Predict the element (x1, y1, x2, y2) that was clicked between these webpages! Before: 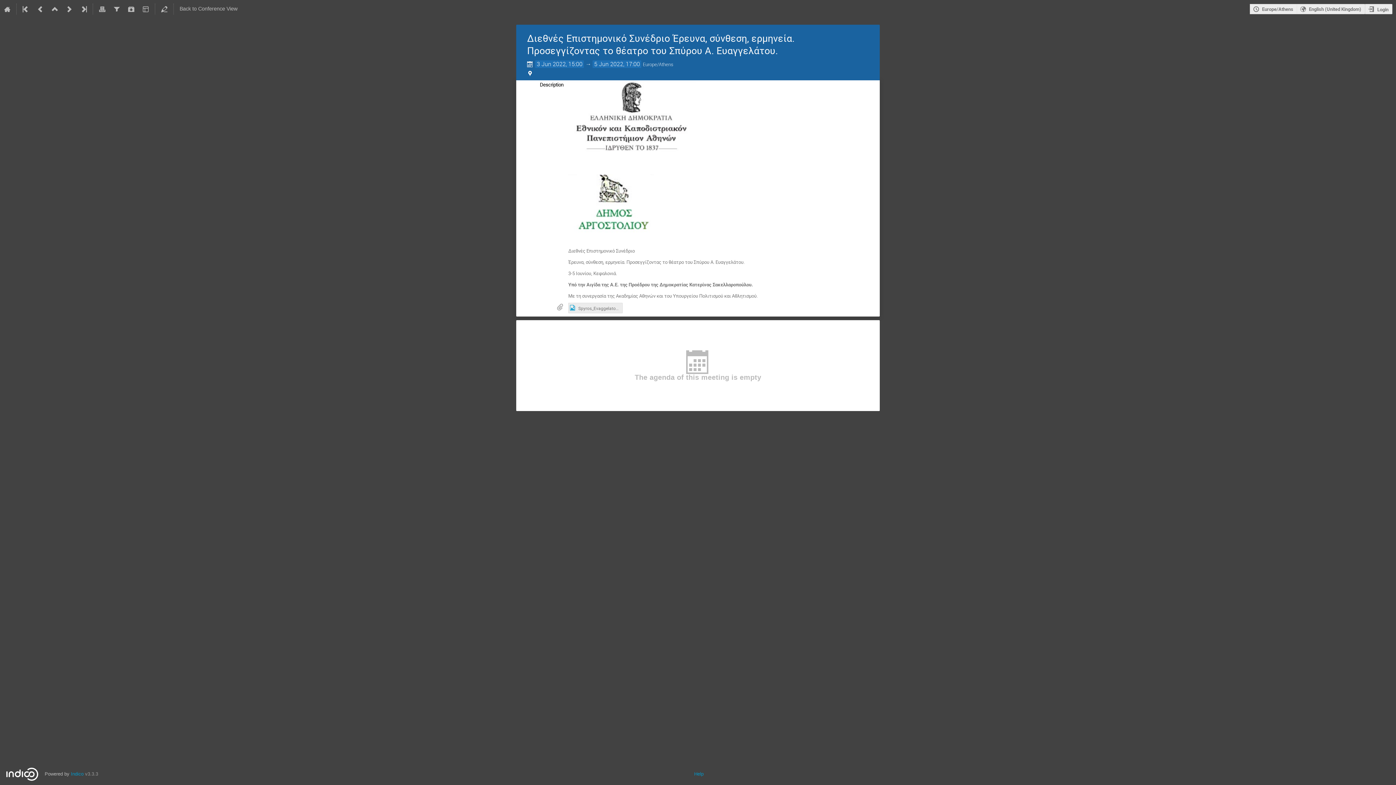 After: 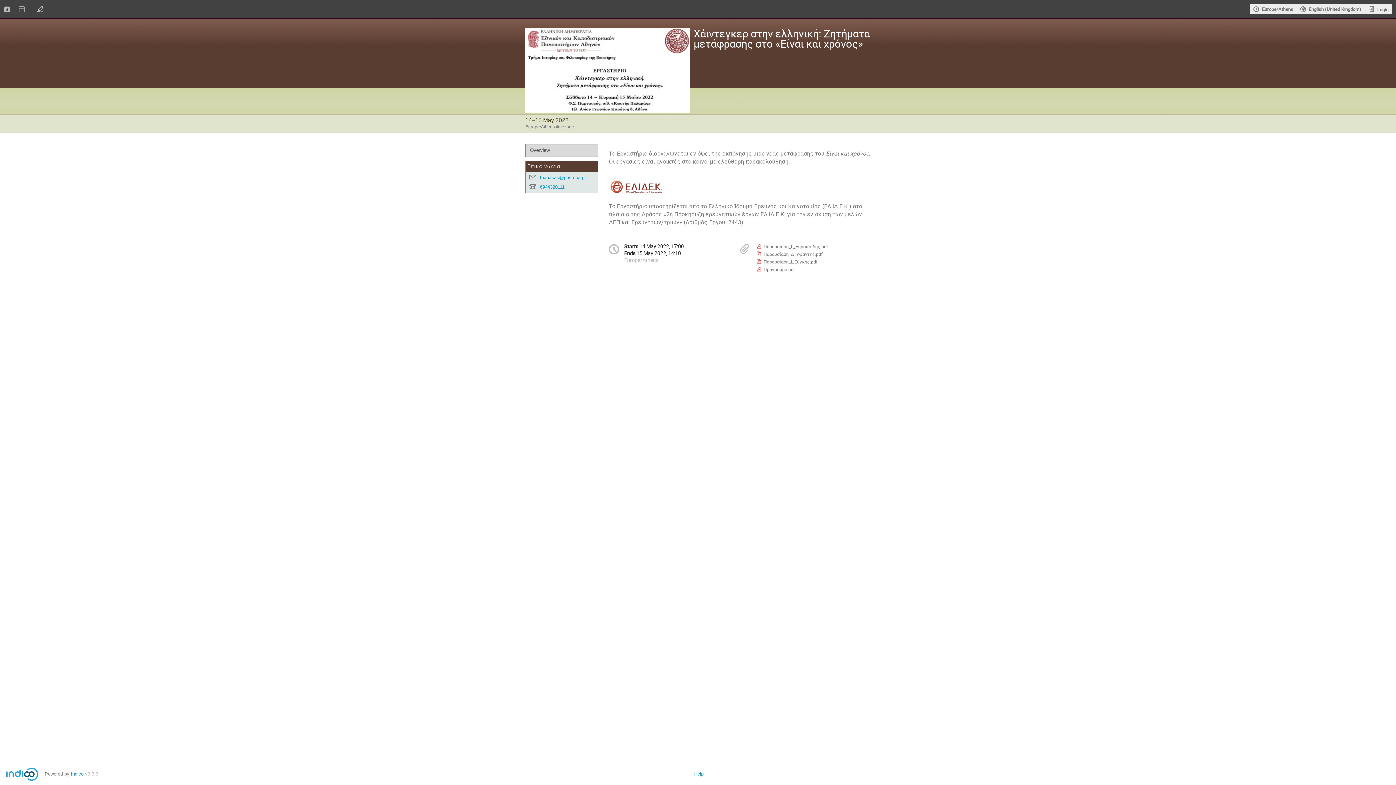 Action: bbox: (33, 0, 47, 18)